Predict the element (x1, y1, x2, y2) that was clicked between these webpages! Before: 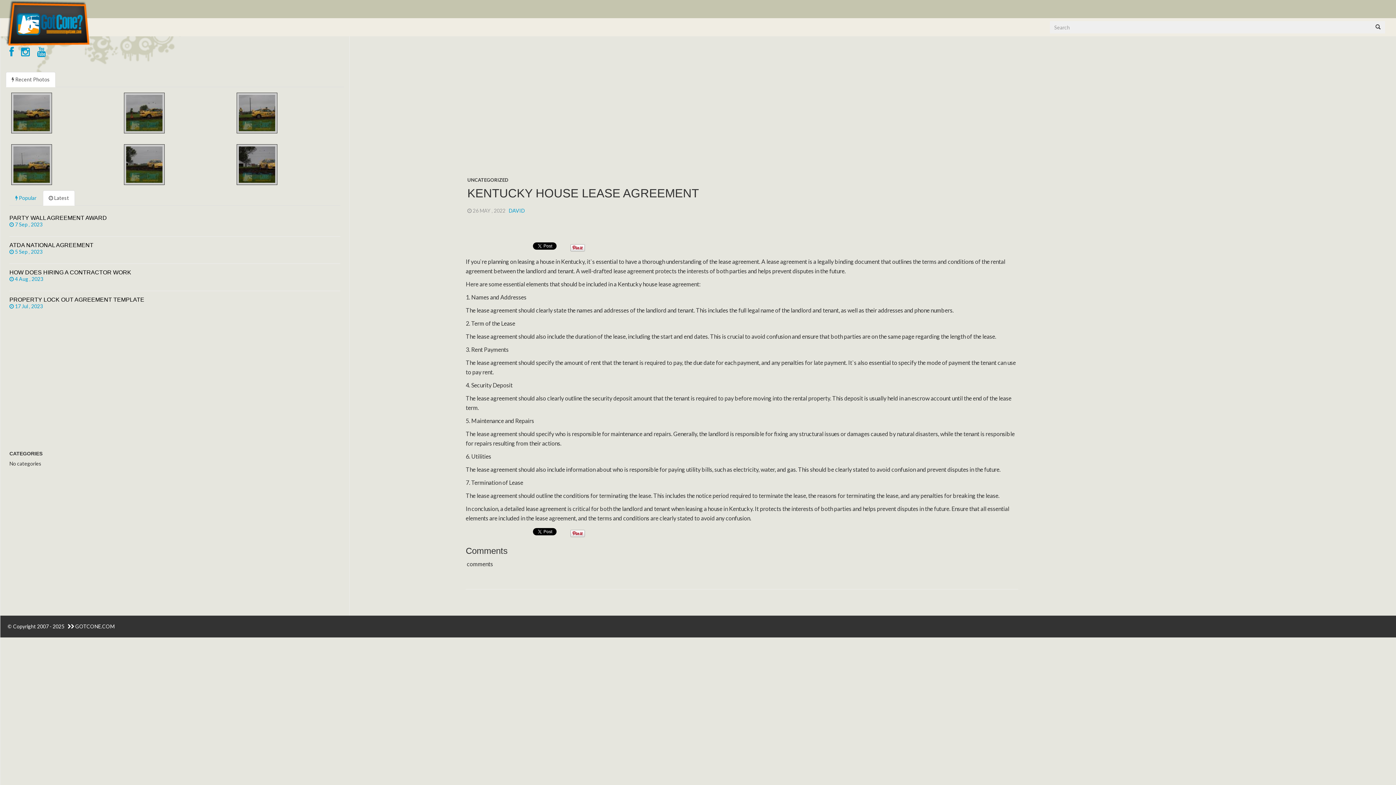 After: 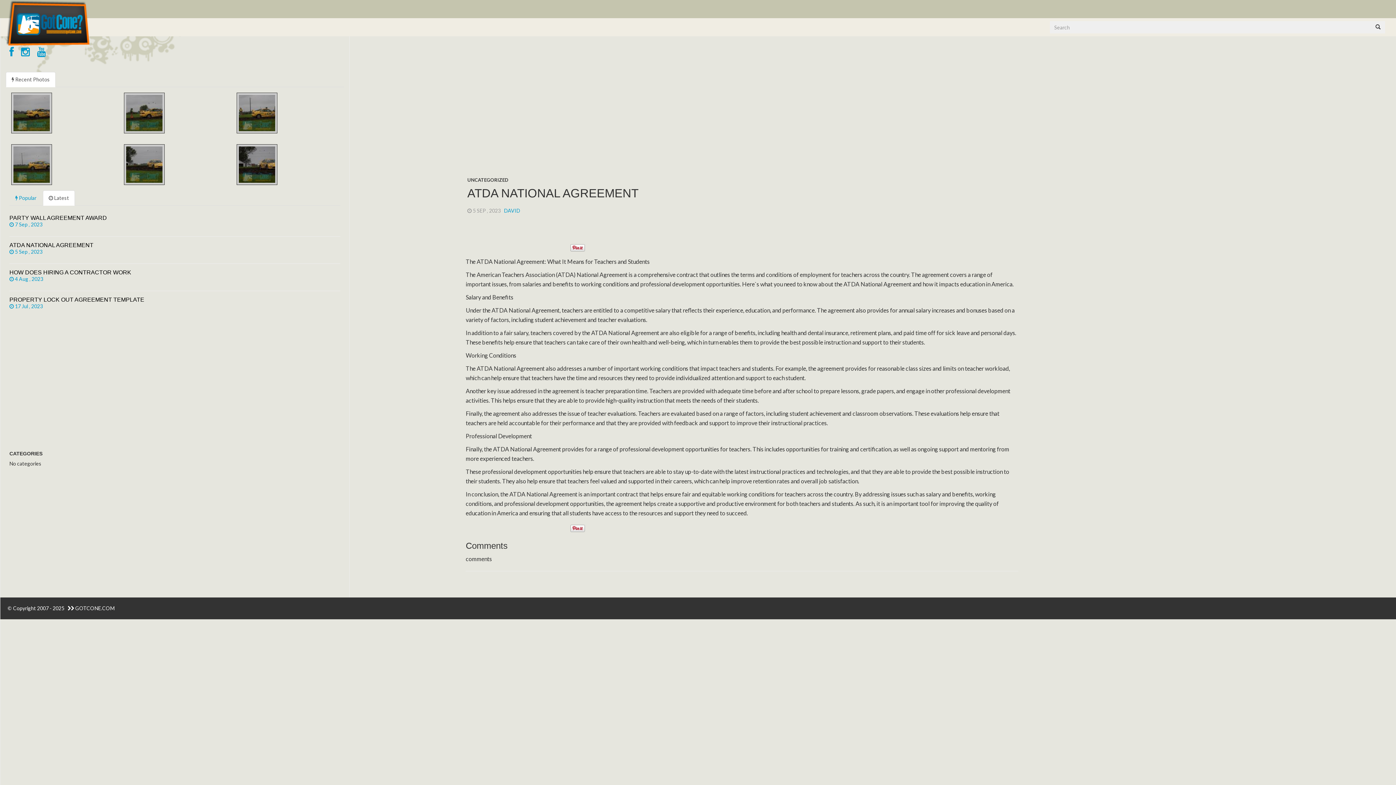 Action: label: ATDA NATIONAL AGREEMENT
 5 Sep , 2023   bbox: (9, 236, 340, 264)